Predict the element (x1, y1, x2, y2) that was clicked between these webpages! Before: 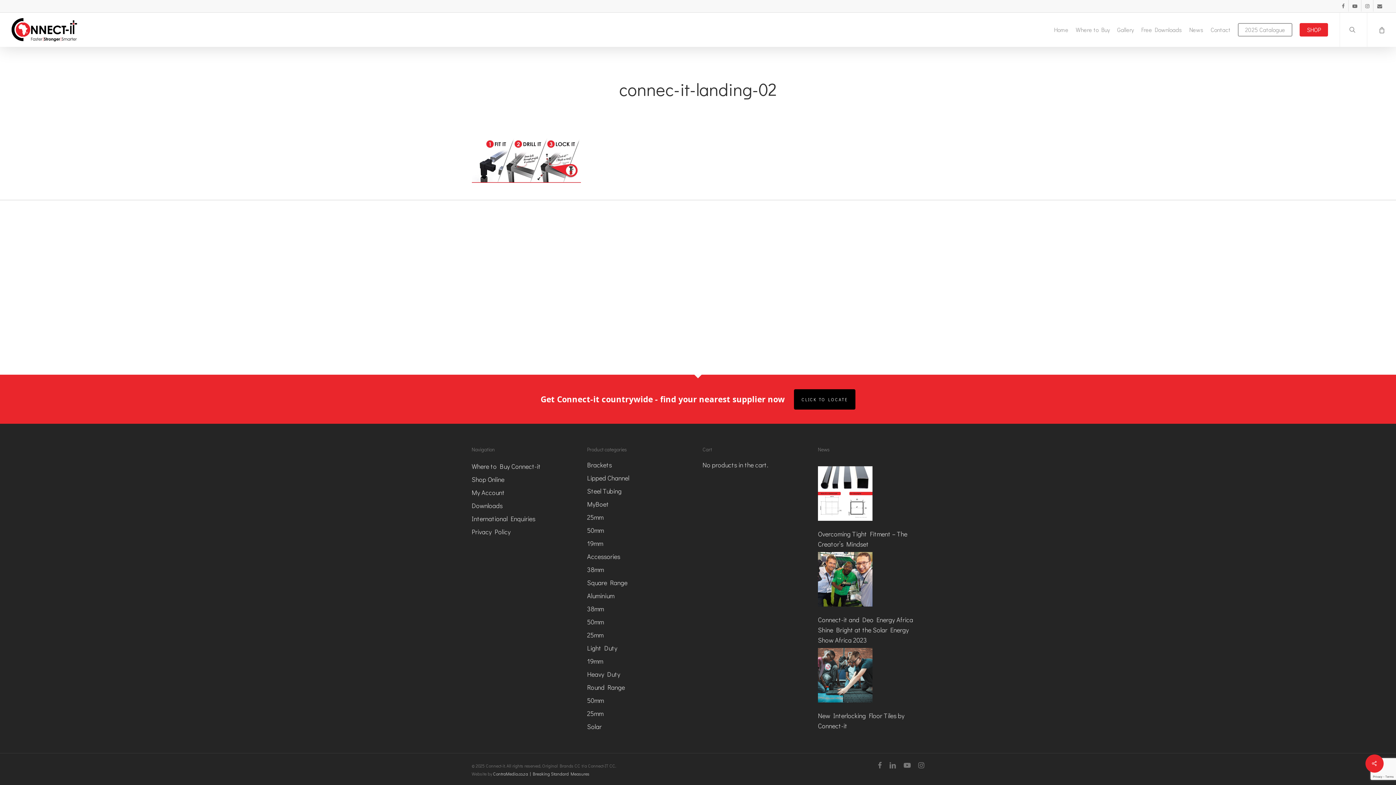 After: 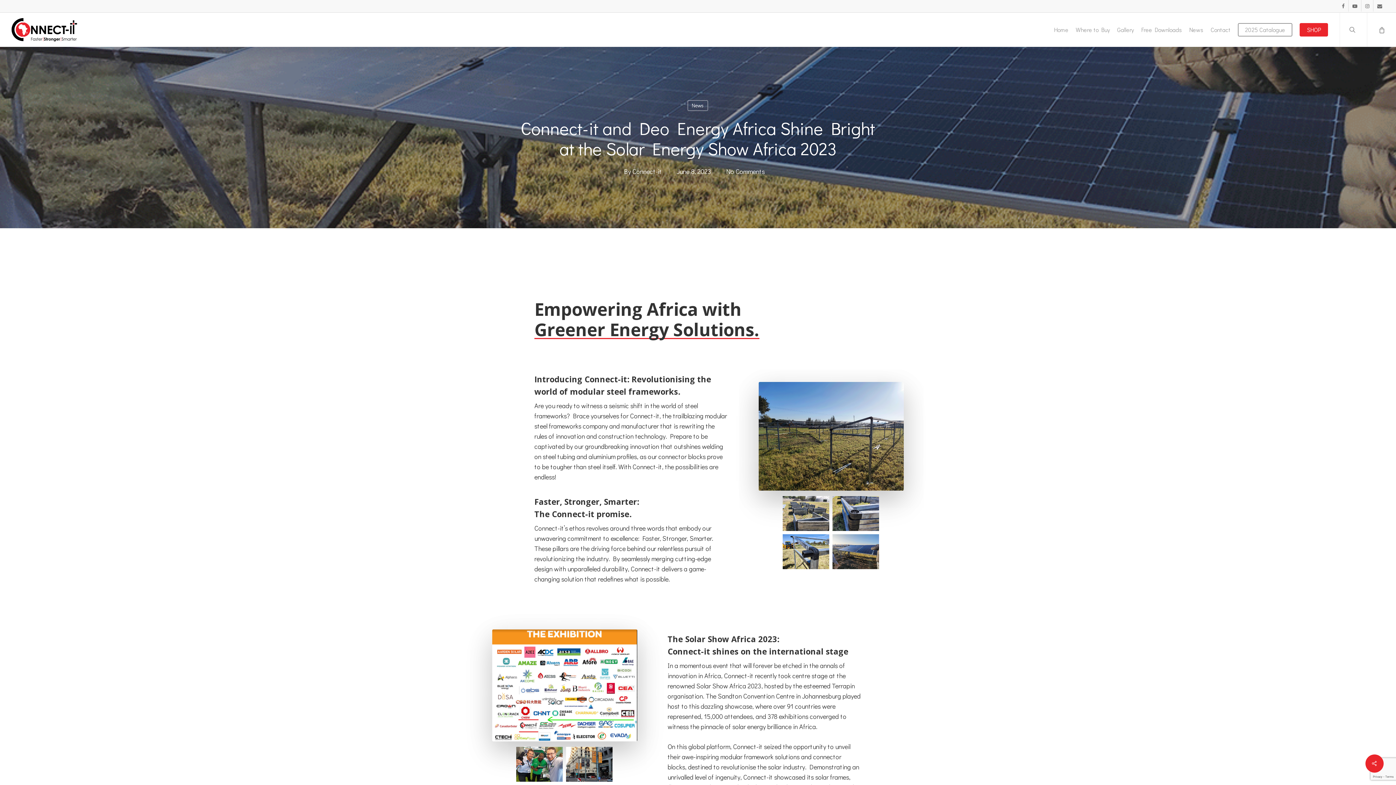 Action: label: Connect-it and Deo Energy Africa Shine Bright at the Solar Energy Show Africa 2023 bbox: (818, 614, 924, 645)